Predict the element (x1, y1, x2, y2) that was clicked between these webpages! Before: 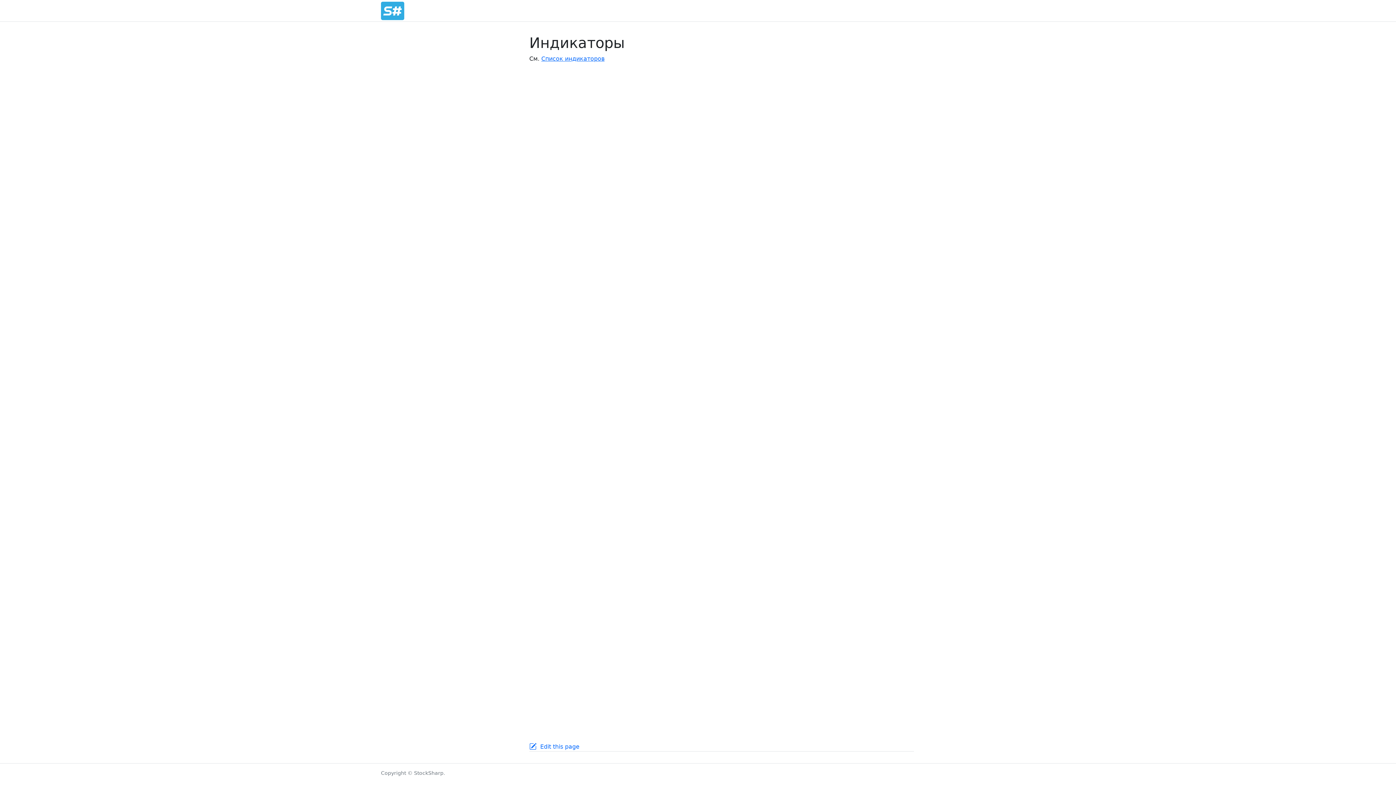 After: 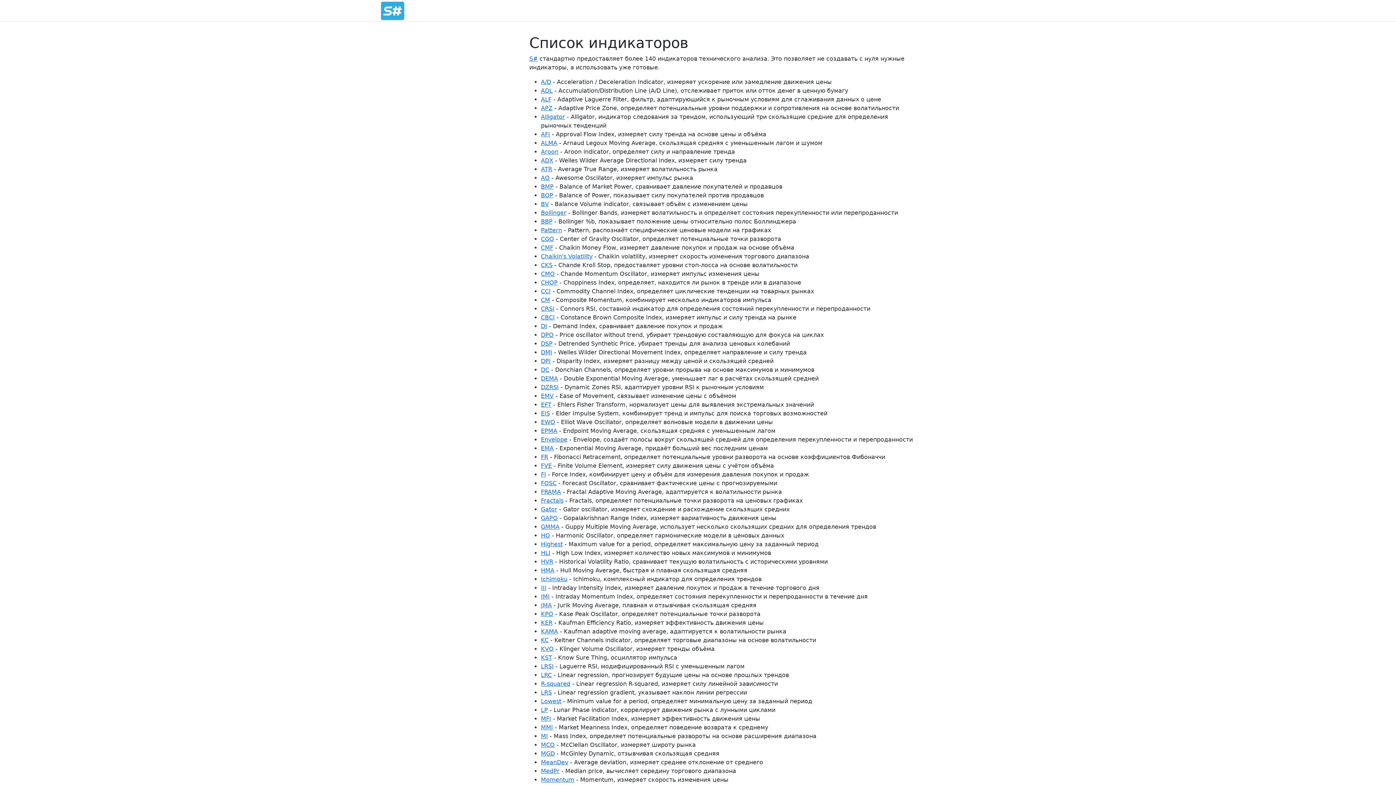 Action: bbox: (541, 55, 604, 62) label: Список индикаторов